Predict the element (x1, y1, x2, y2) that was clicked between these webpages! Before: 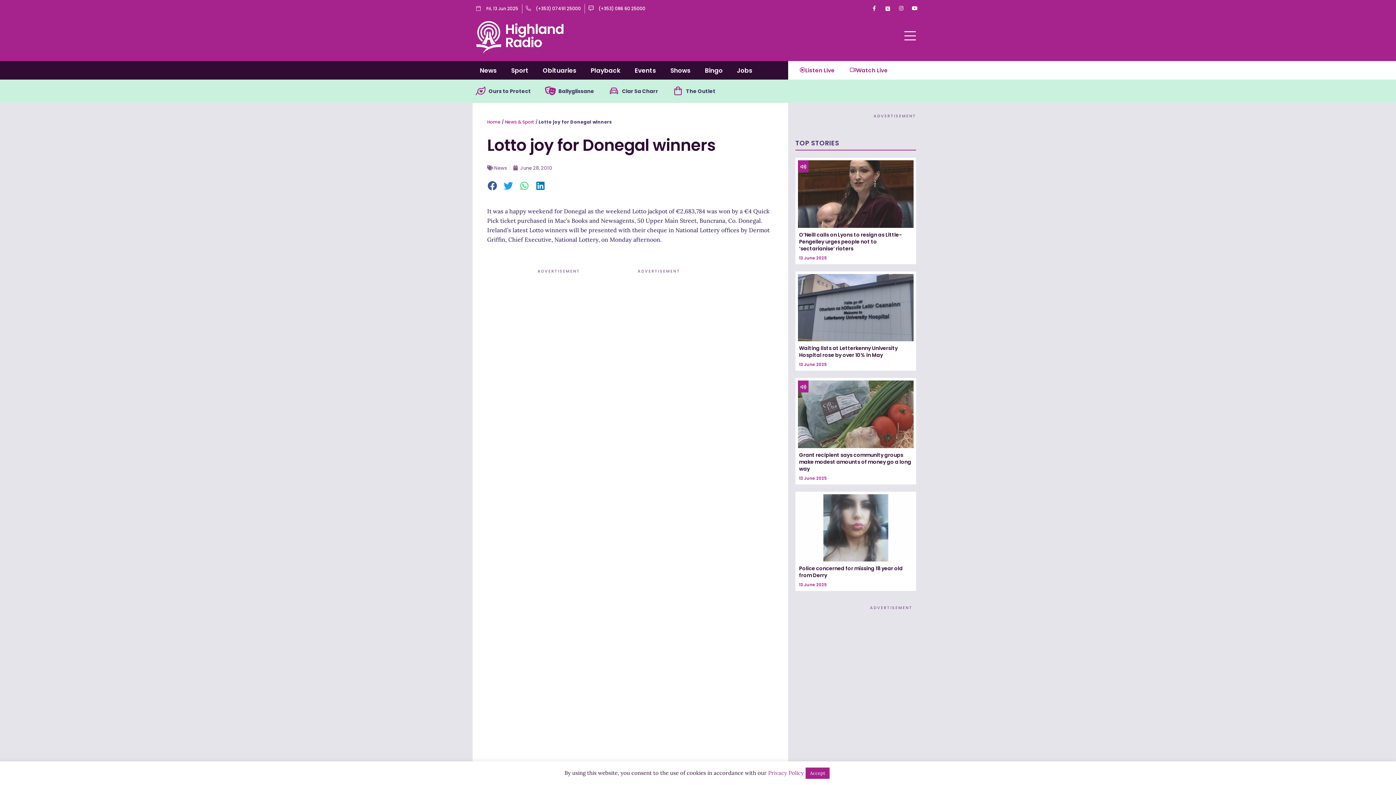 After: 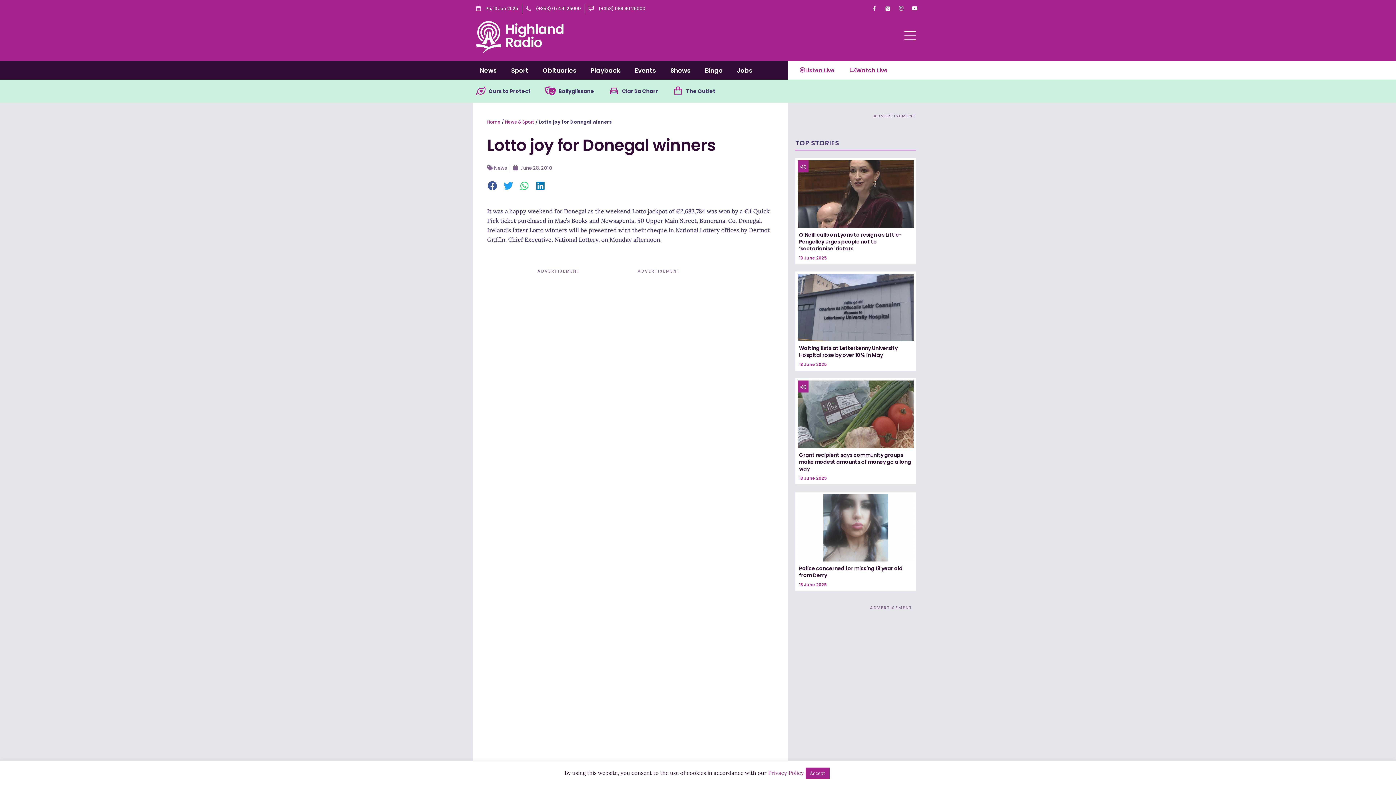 Action: label: Facebook-f bbox: (869, 3, 879, 13)